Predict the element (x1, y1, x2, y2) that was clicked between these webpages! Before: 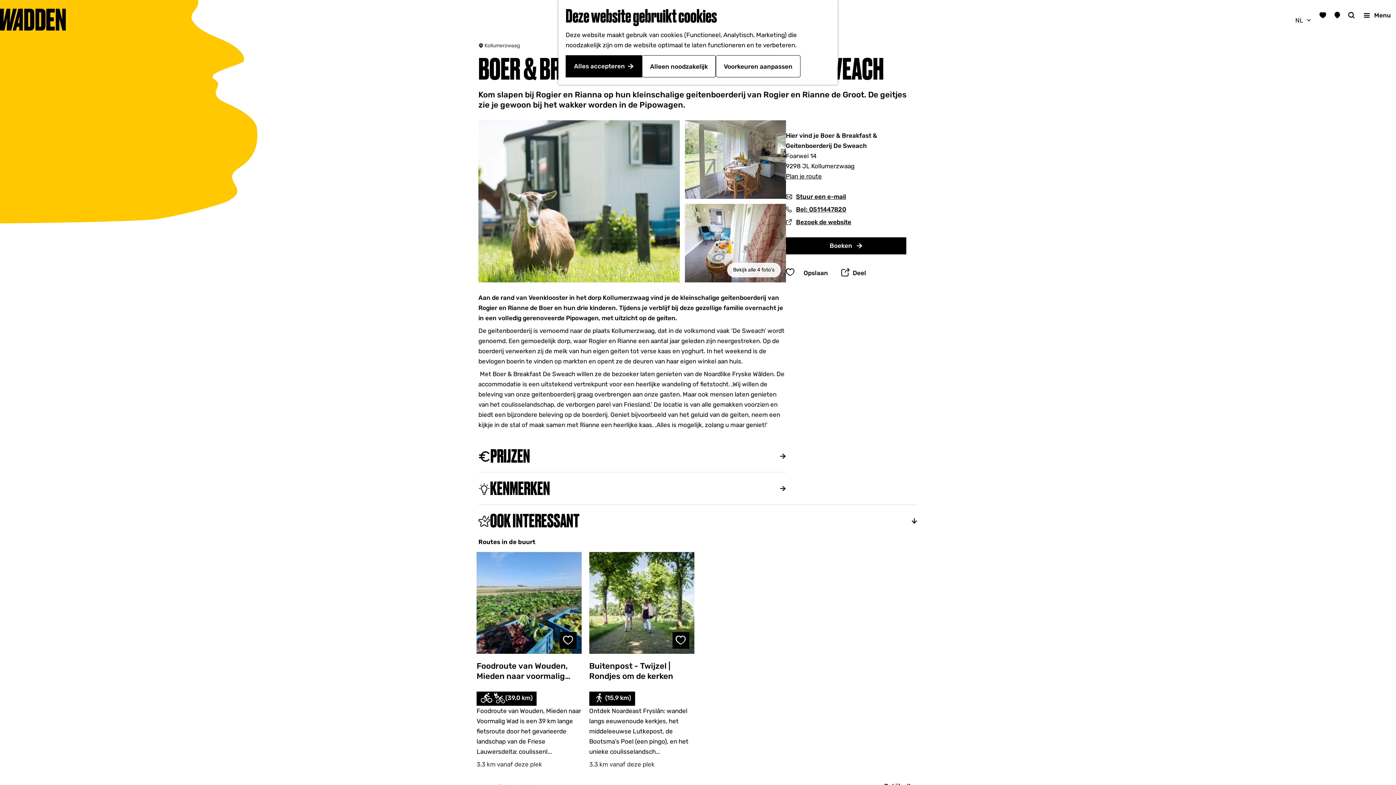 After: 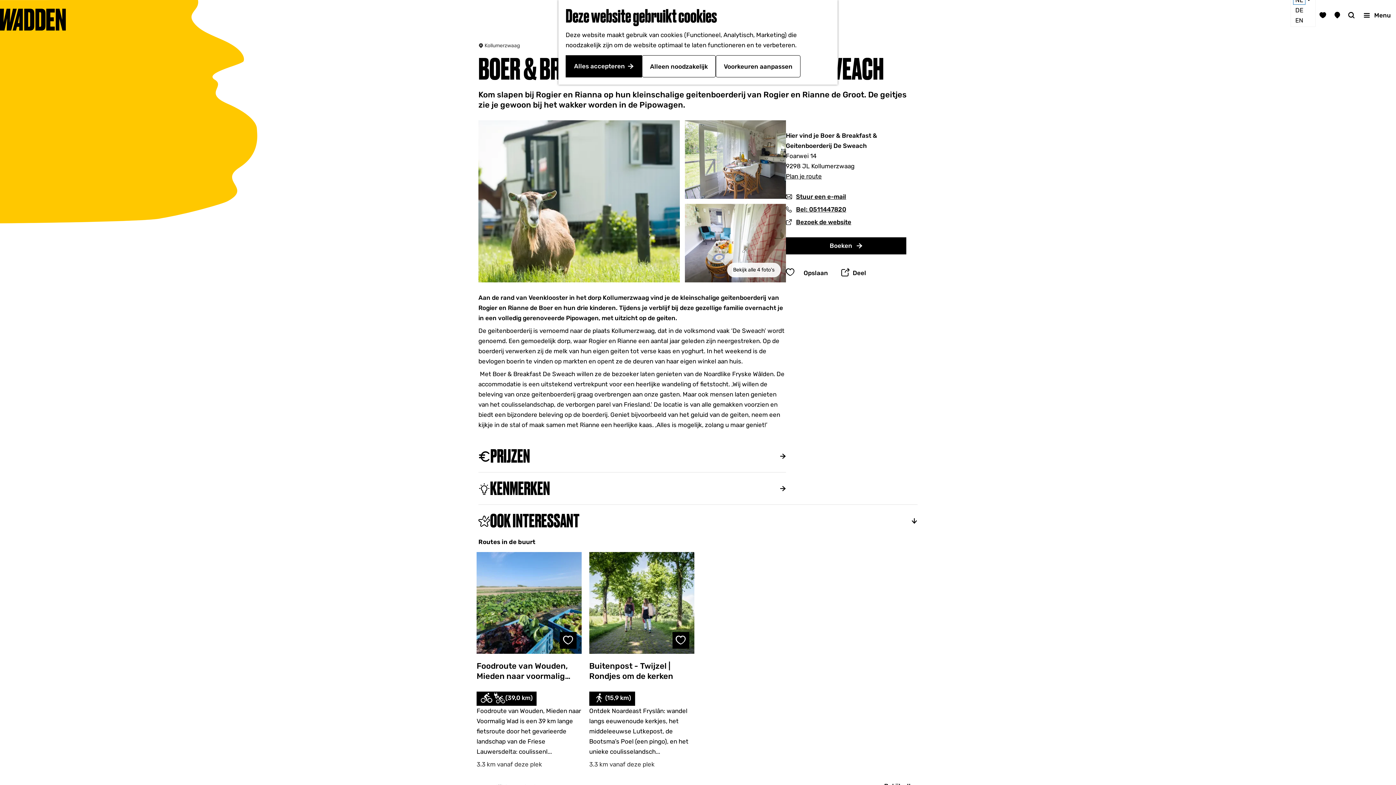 Action: bbox: (1293, 16, 1305, 24) label: NL